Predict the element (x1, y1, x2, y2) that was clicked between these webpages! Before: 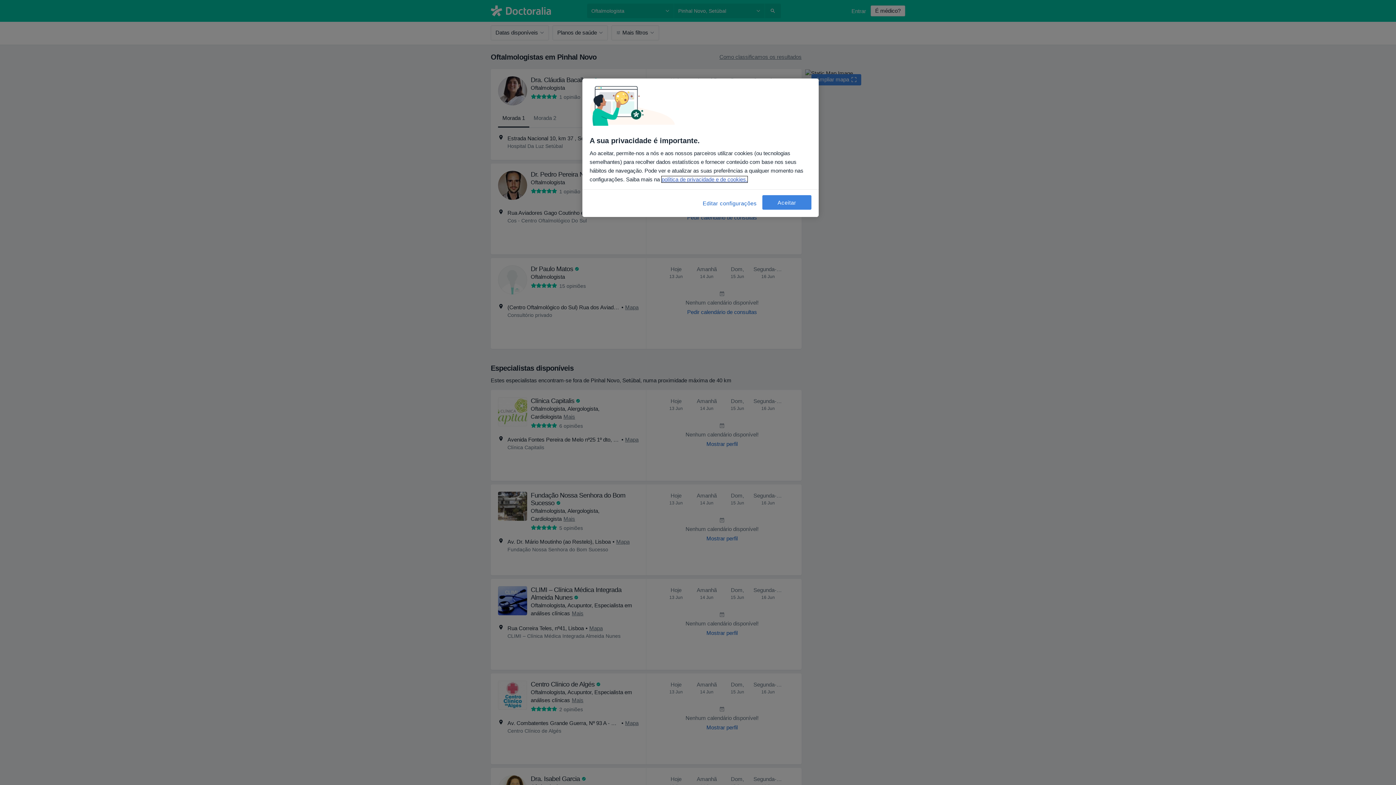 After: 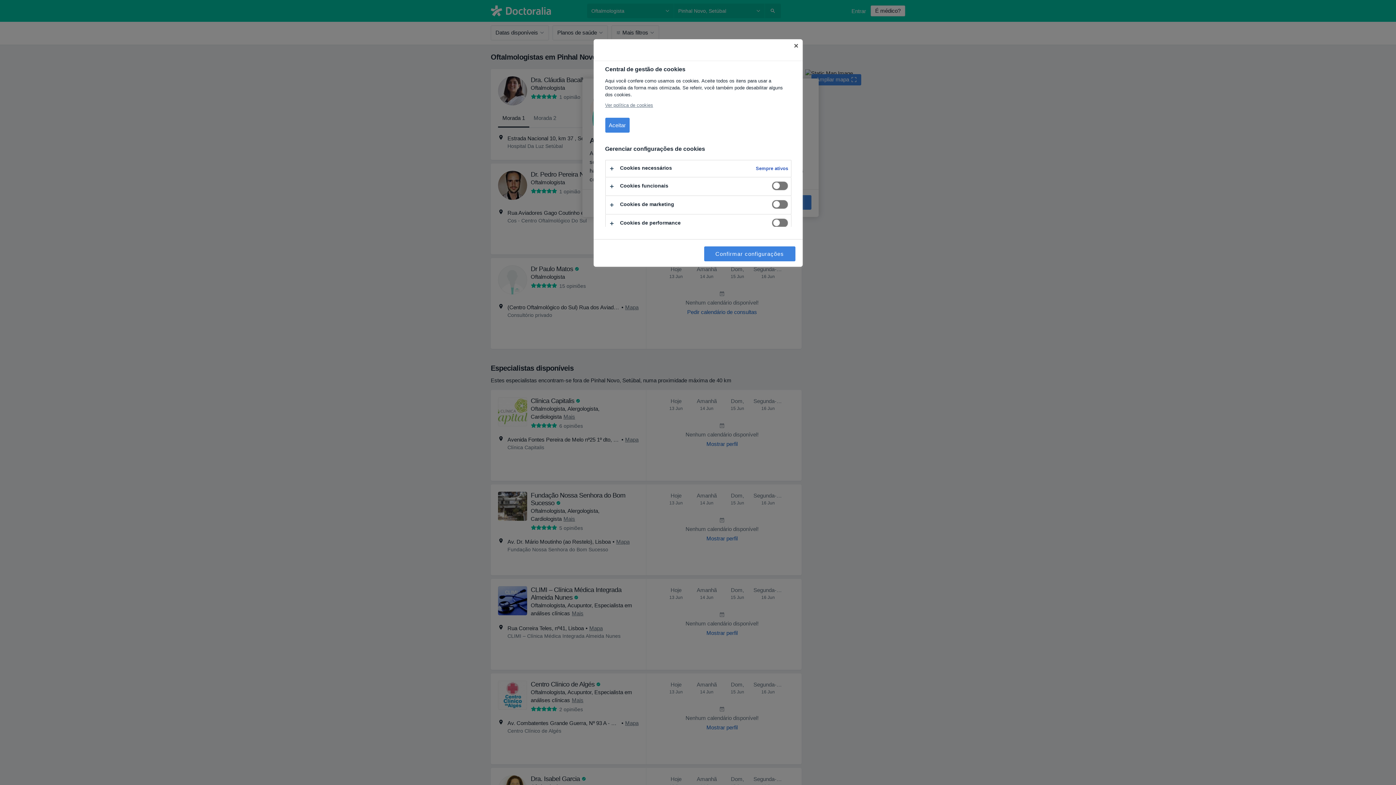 Action: bbox: (702, 195, 757, 211) label: Editar configurações